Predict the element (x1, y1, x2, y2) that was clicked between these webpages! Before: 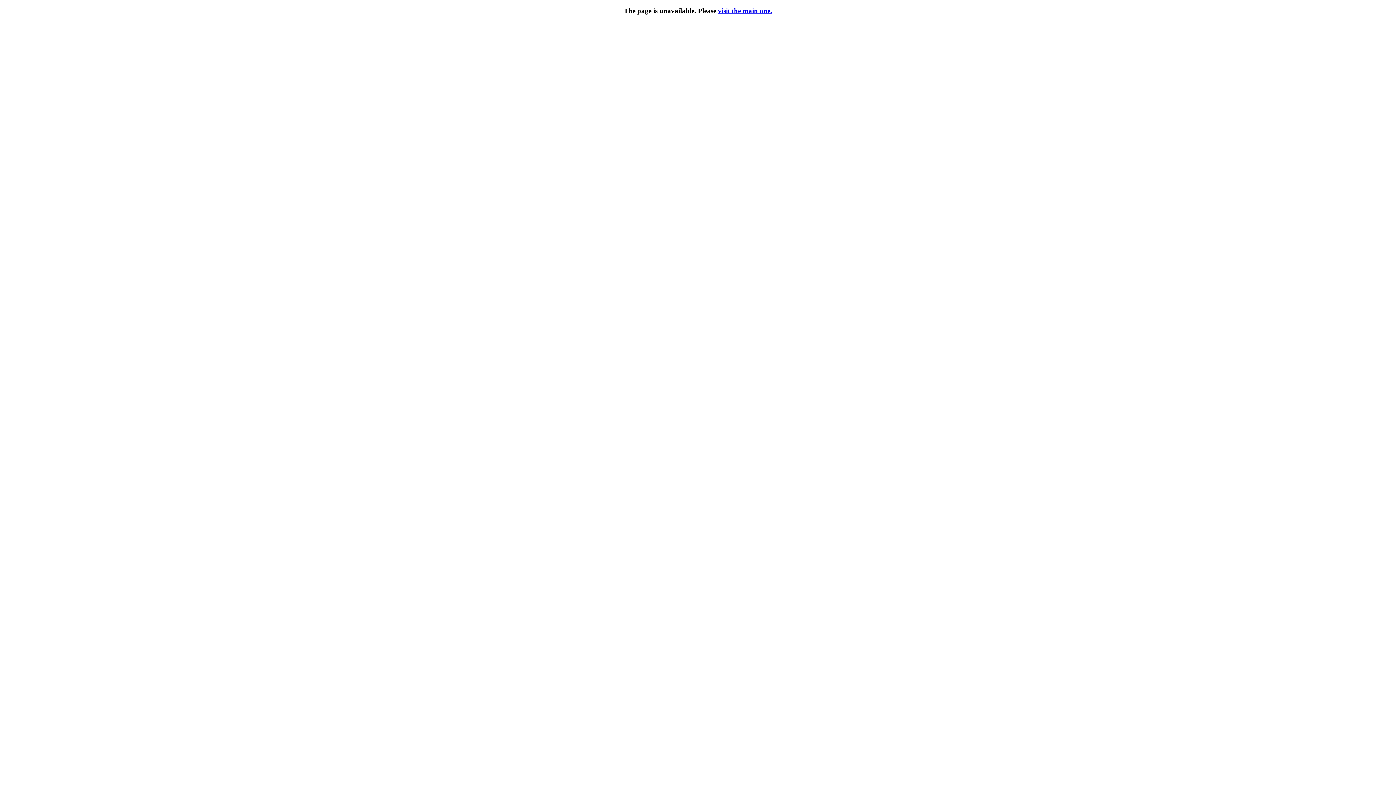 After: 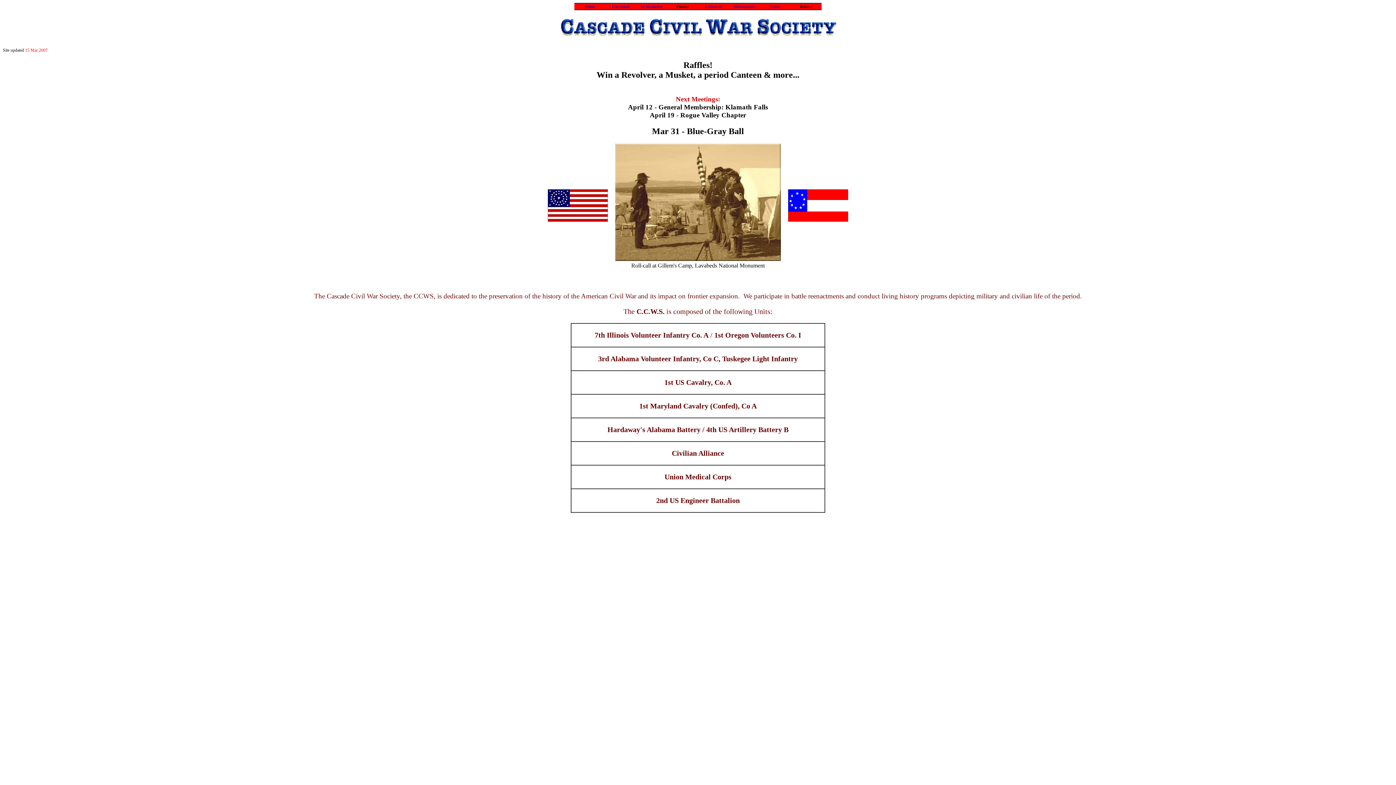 Action: bbox: (718, 6, 772, 14) label: visit the main one.